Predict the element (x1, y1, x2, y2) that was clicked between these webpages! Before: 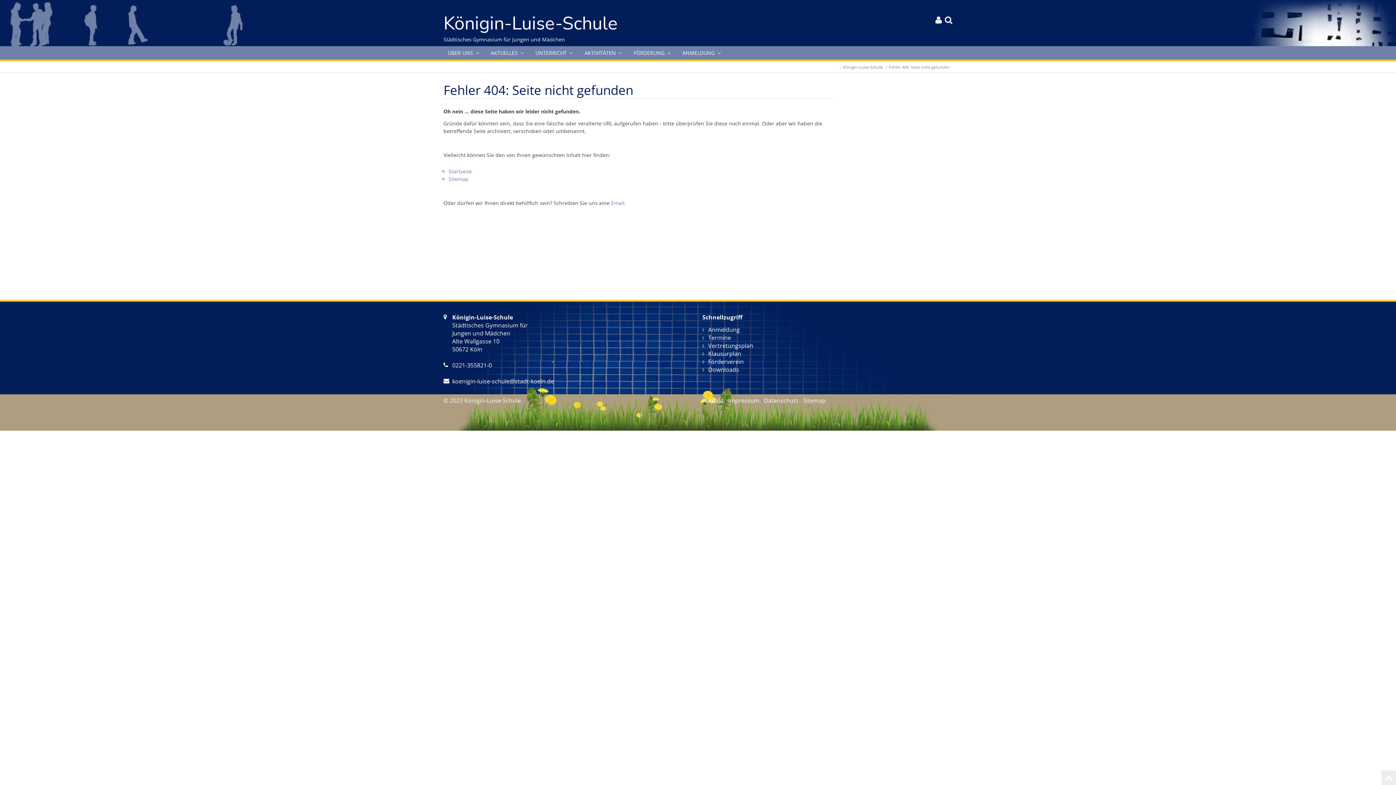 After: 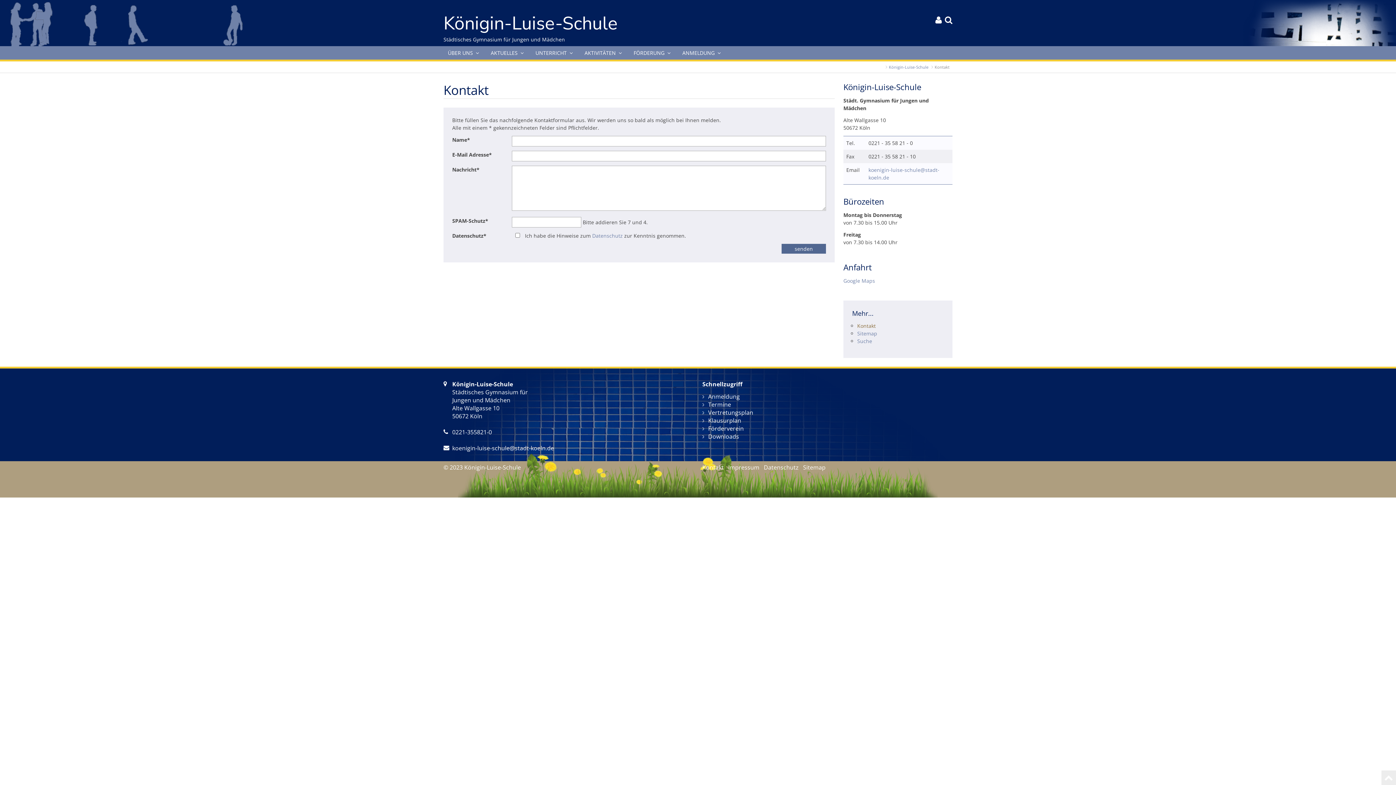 Action: label: Email bbox: (611, 199, 624, 206)